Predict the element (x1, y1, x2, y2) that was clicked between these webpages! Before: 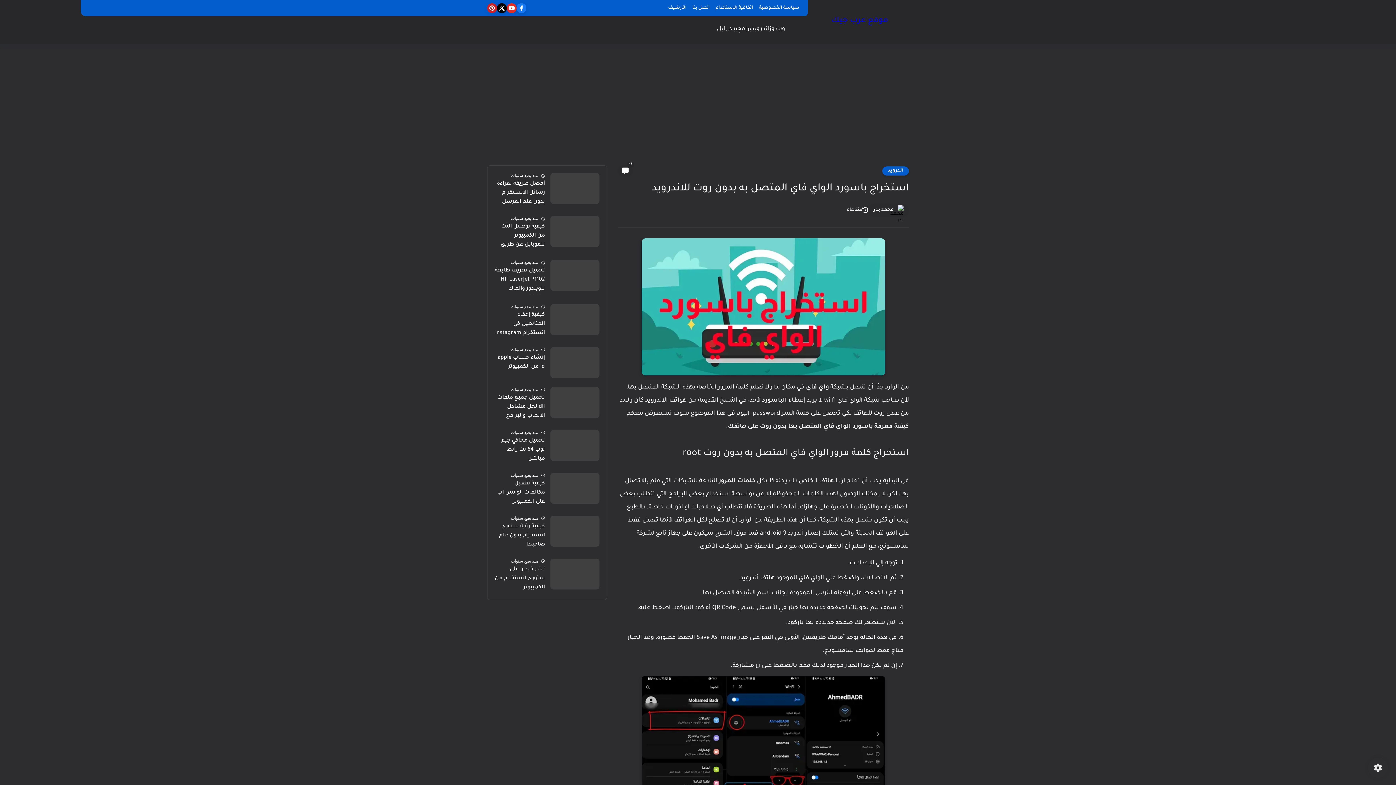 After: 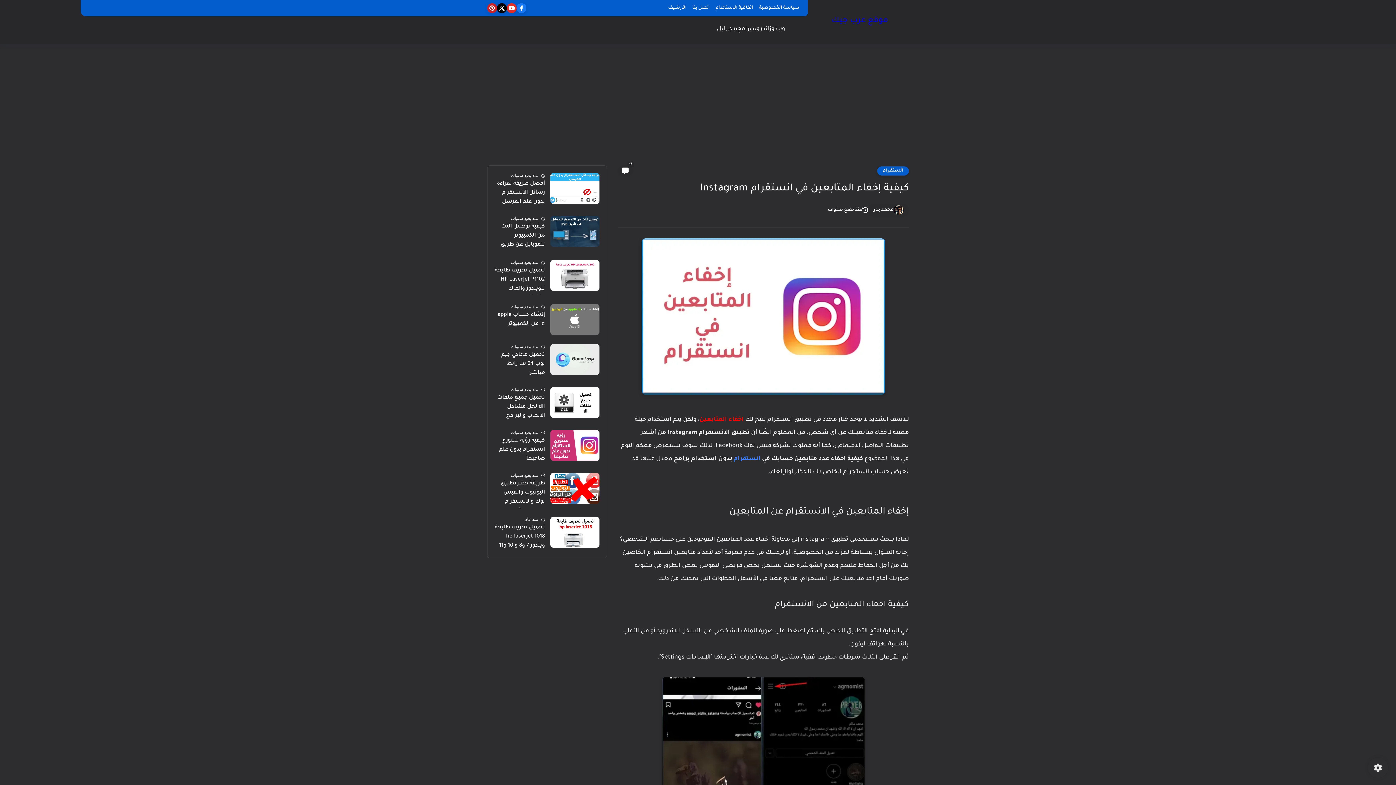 Action: label: كيفية إخفاء المتابعين في انستقرام Instagram bbox: (494, 310, 545, 338)